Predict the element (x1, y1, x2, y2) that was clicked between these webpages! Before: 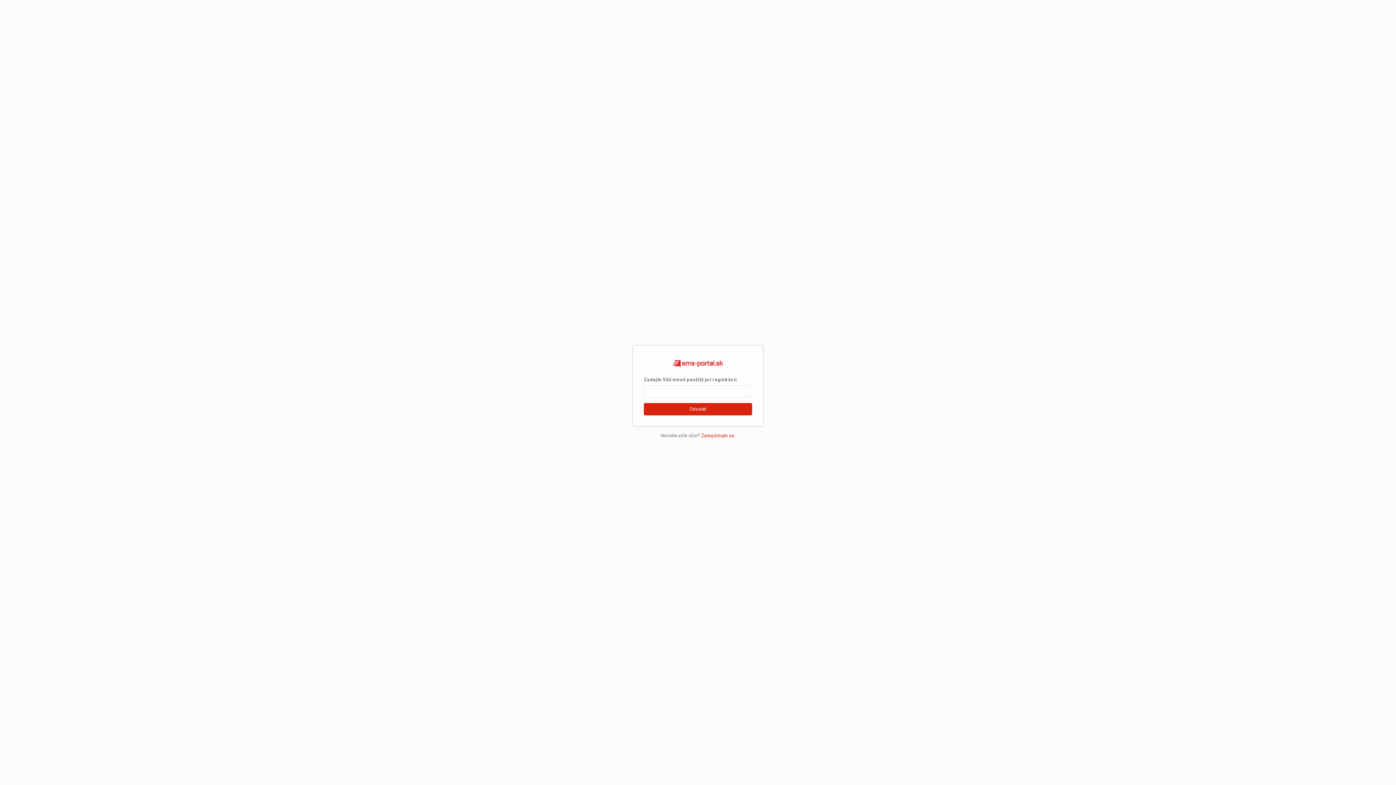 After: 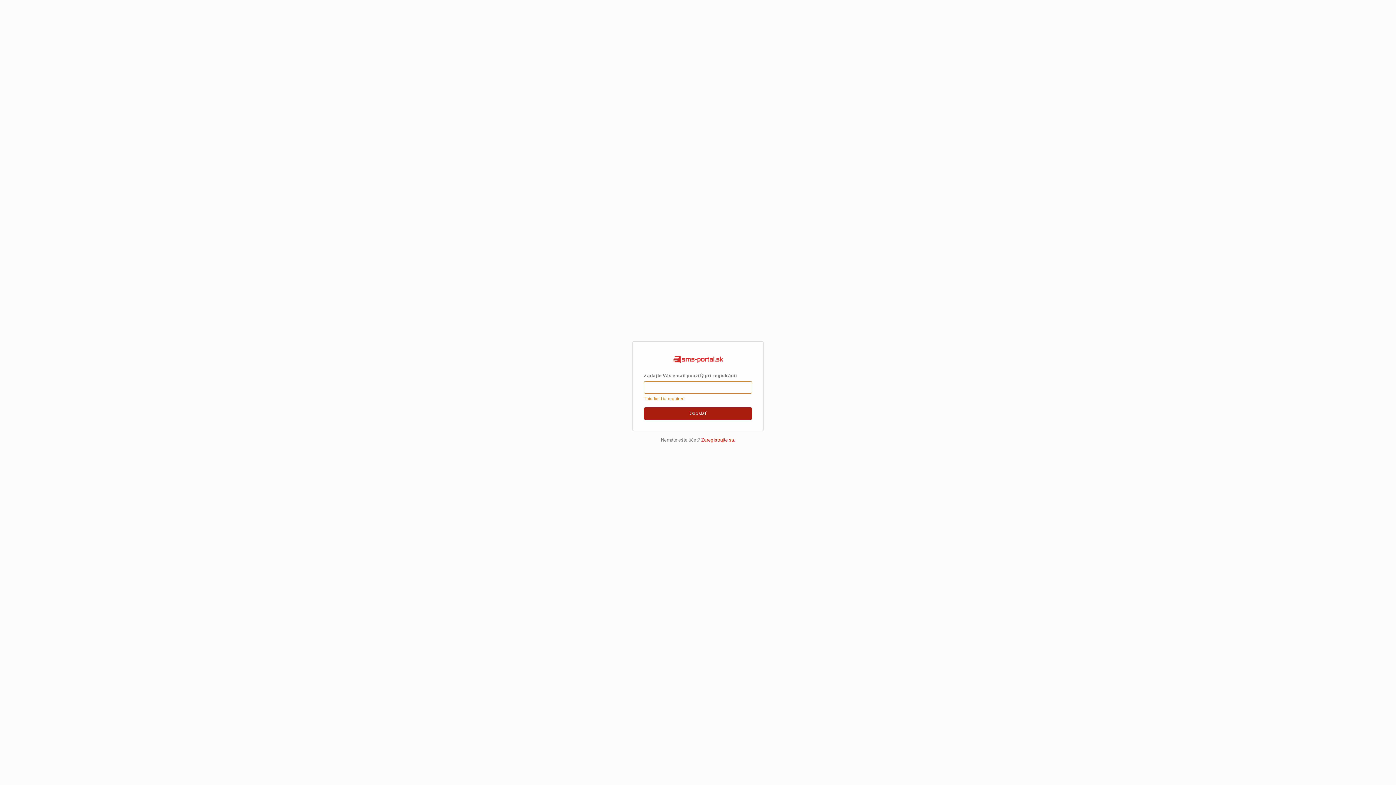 Action: label: Odoslať bbox: (644, 403, 752, 415)